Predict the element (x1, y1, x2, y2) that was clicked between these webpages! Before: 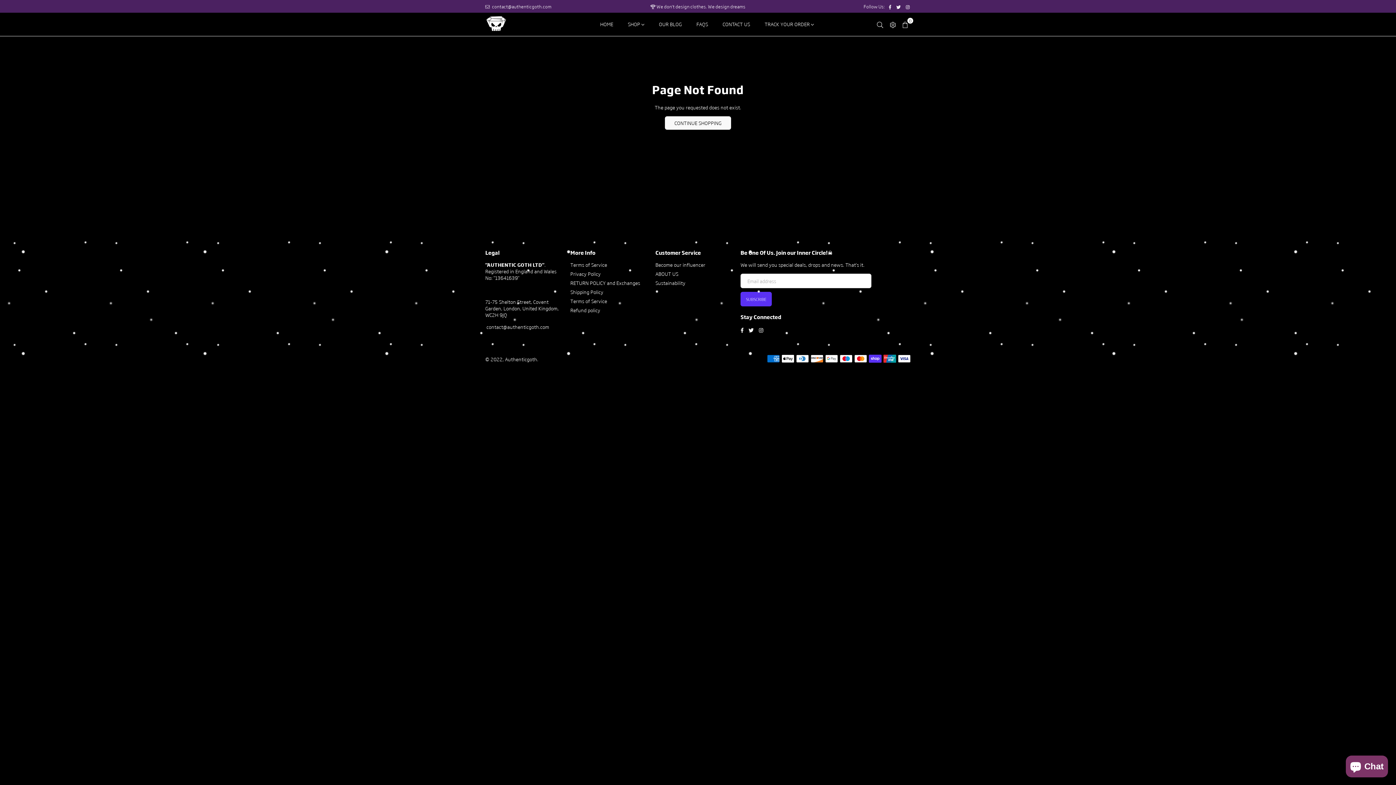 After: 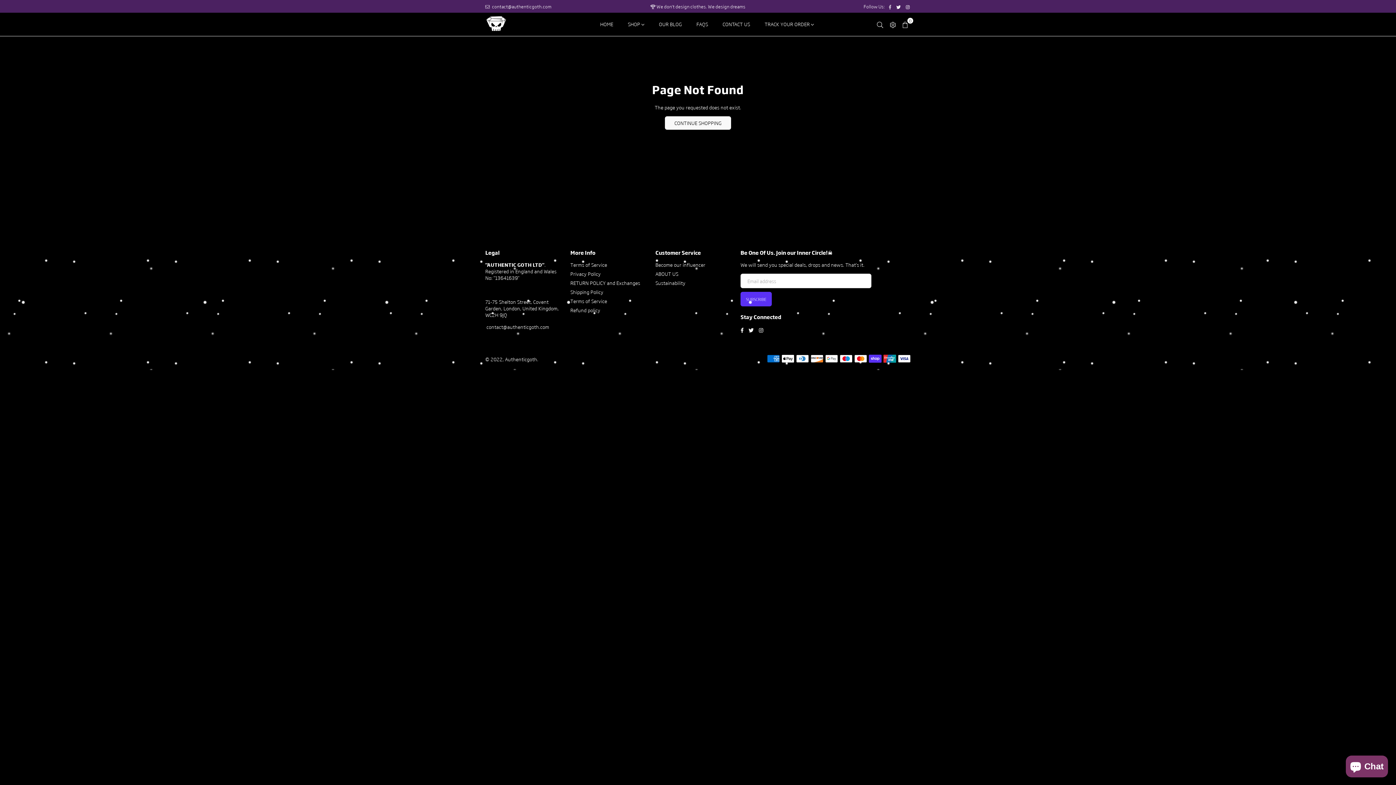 Action: bbox: (886, 4, 893, 9) label: Facebook